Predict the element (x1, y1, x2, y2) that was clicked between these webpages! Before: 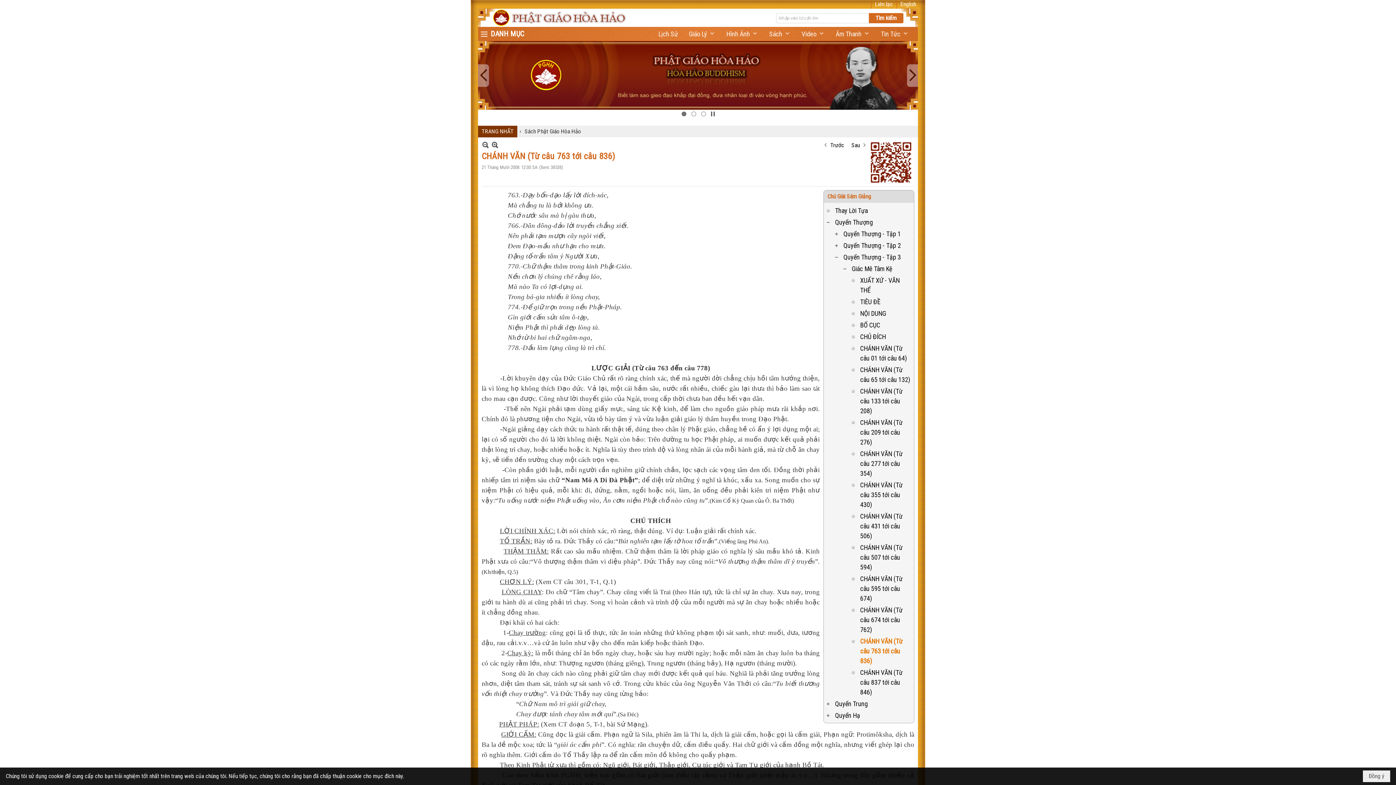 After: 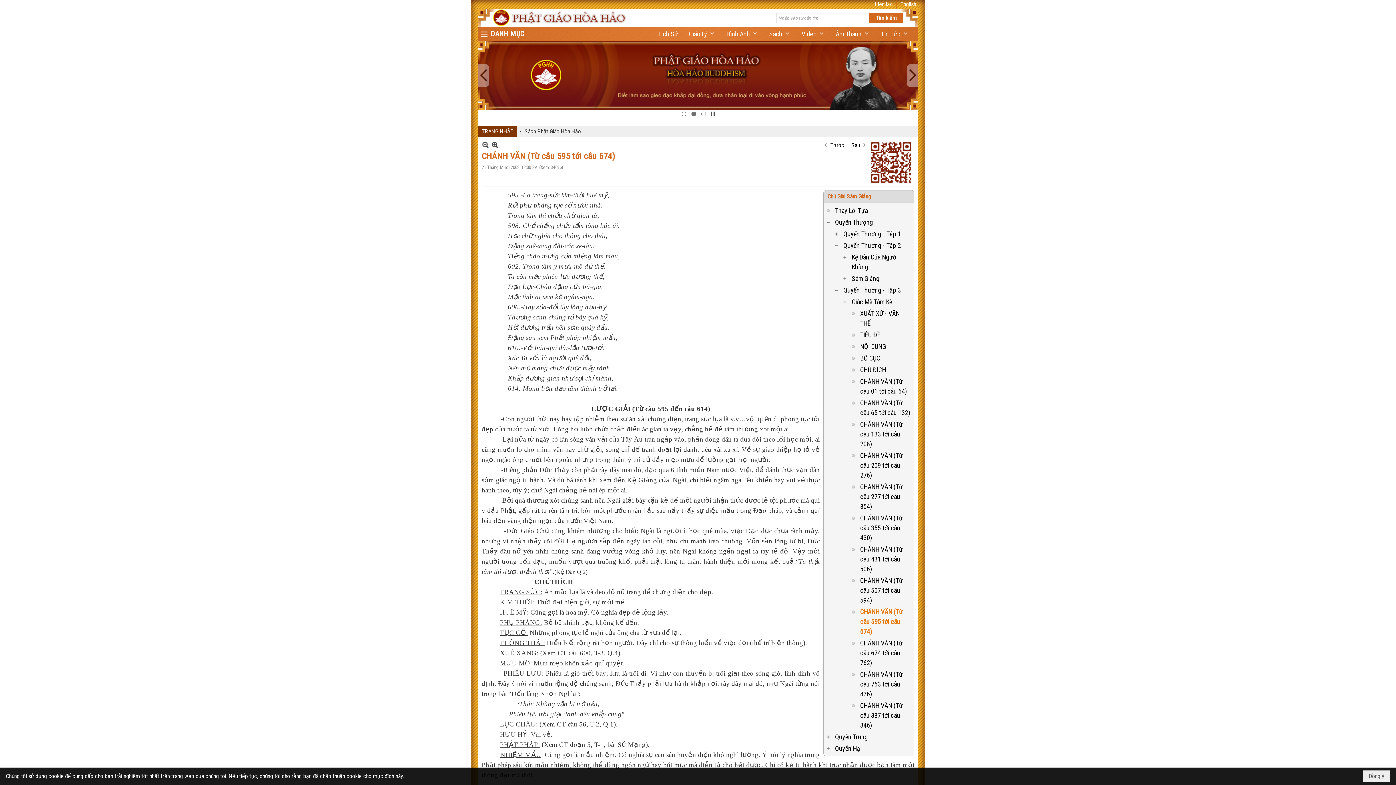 Action: label: CHÁNH VĂN (Từ câu 595 tới câu 674) bbox: (850, 504, 912, 535)